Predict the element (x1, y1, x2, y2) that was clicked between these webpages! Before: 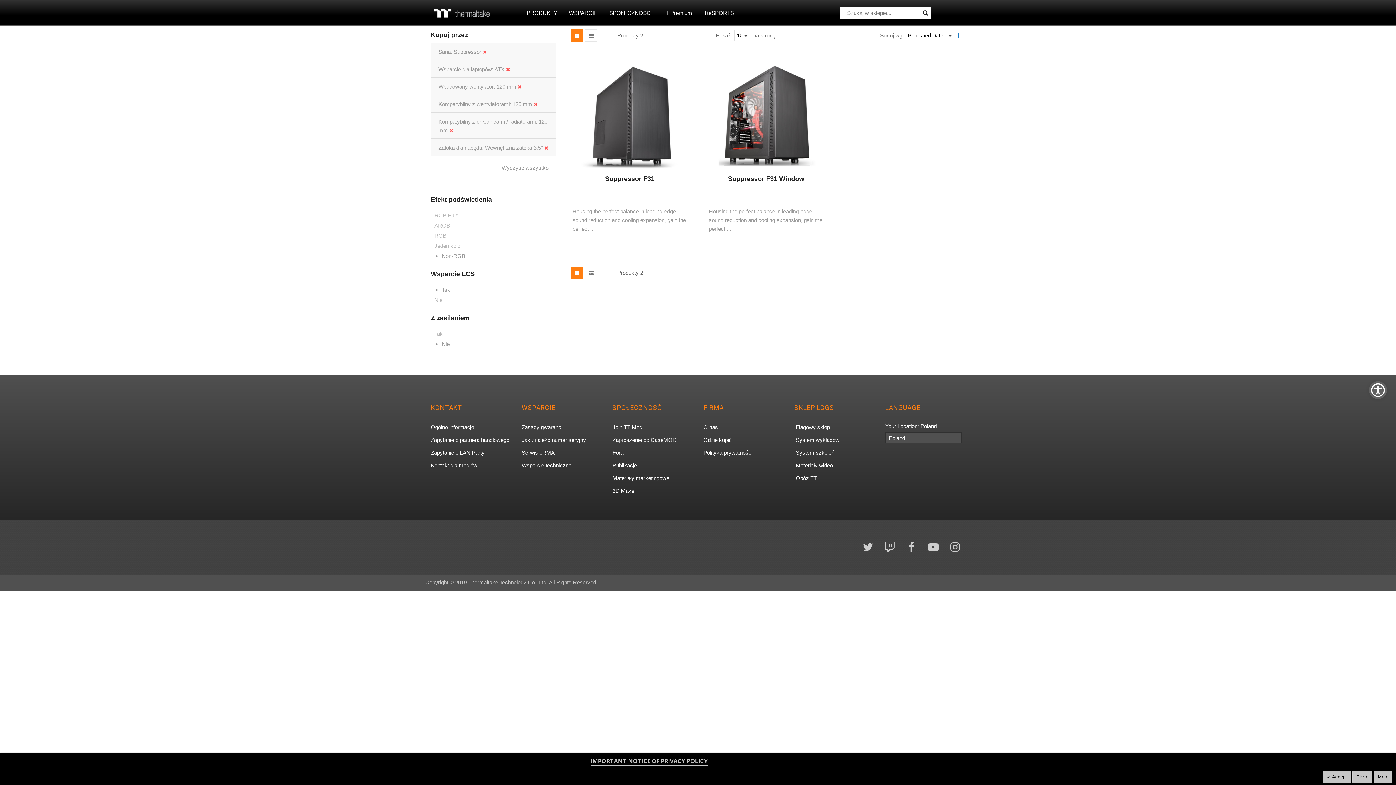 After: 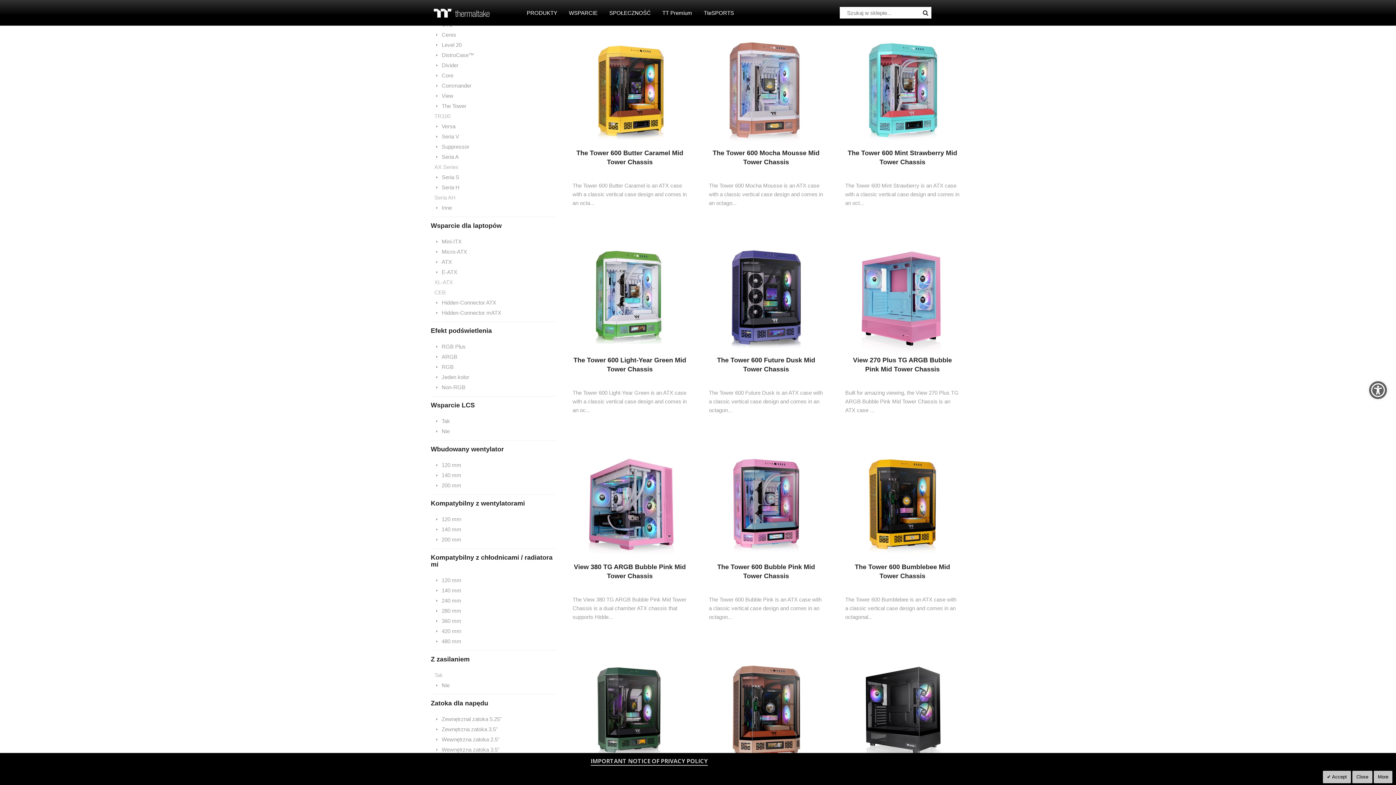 Action: bbox: (501, 164, 548, 170) label: Wyczyść wszystko